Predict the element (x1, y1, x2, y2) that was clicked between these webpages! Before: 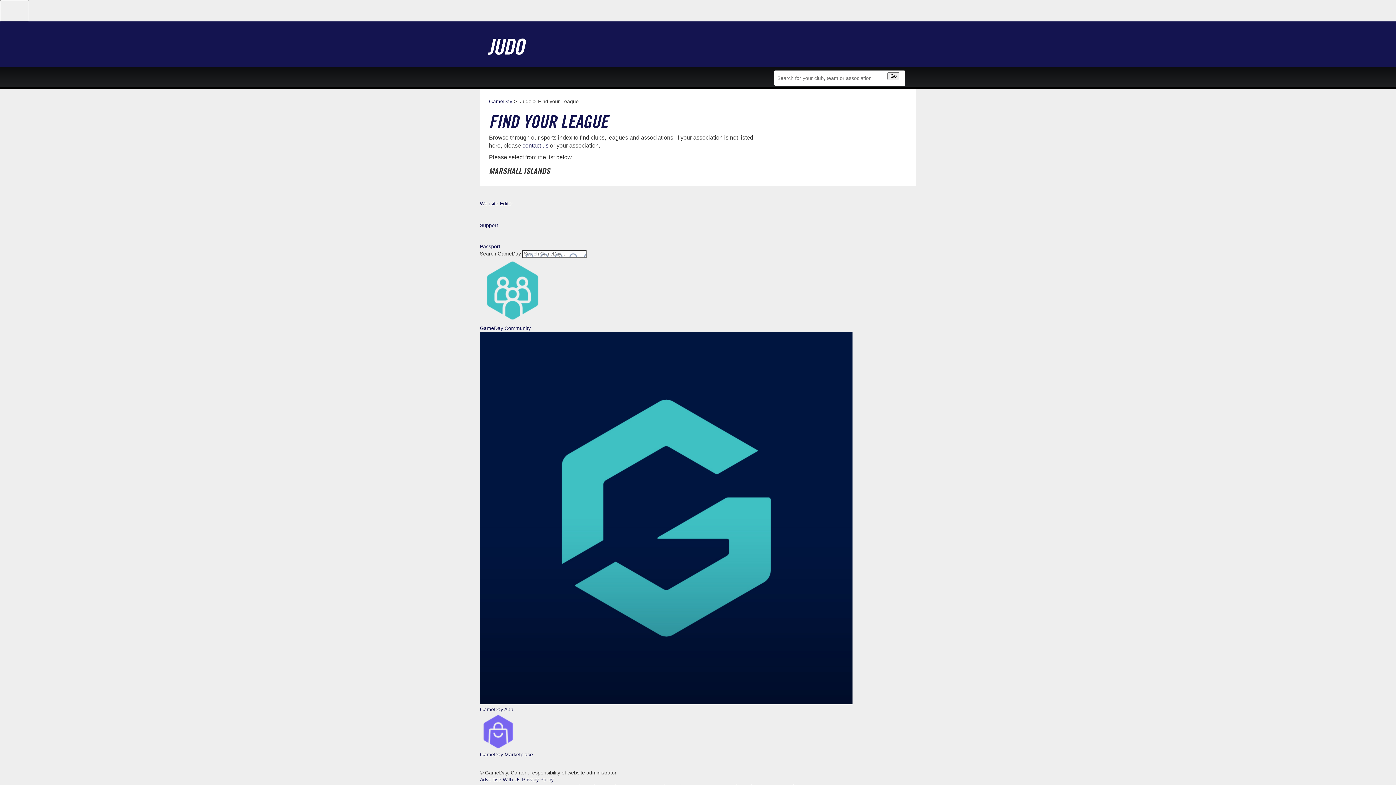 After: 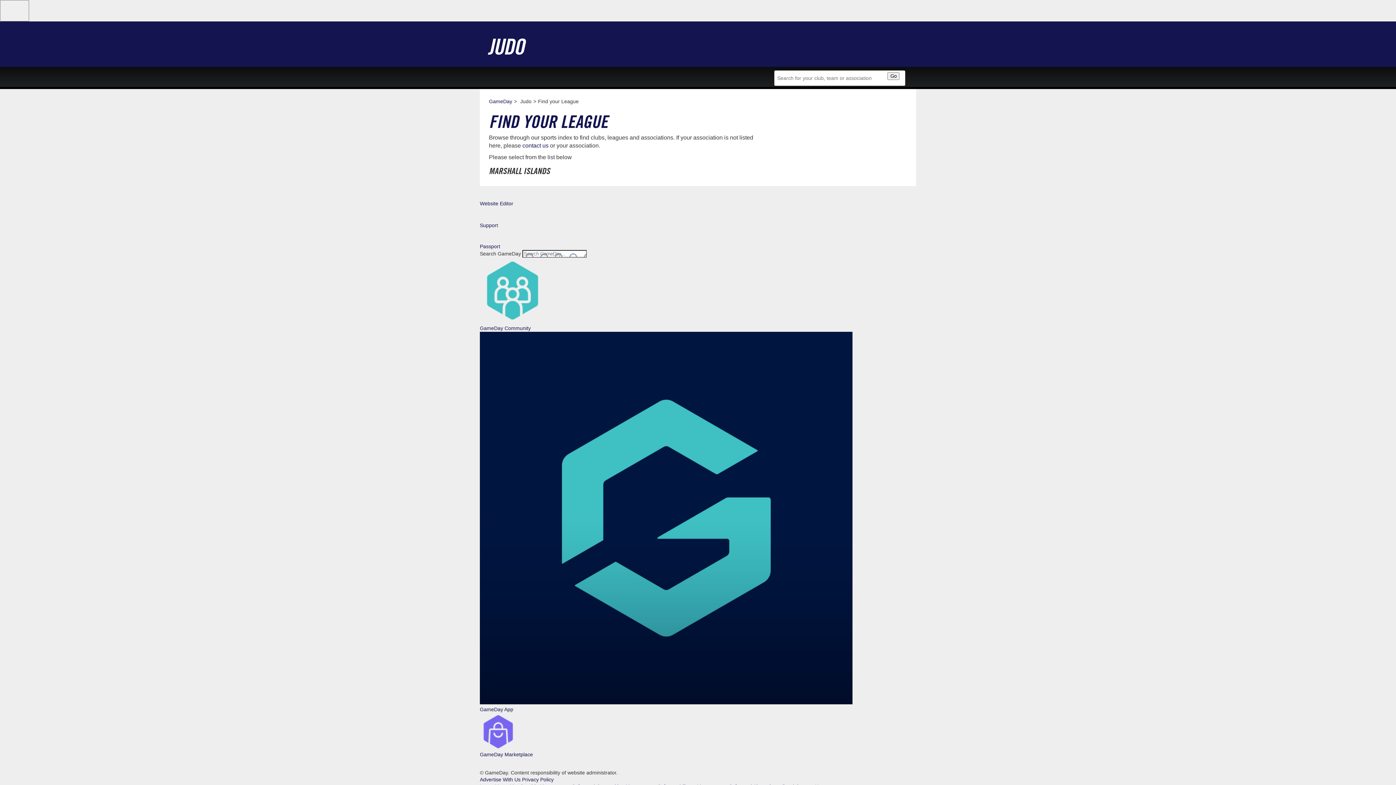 Action: label: Advertise With Us bbox: (480, 777, 520, 782)